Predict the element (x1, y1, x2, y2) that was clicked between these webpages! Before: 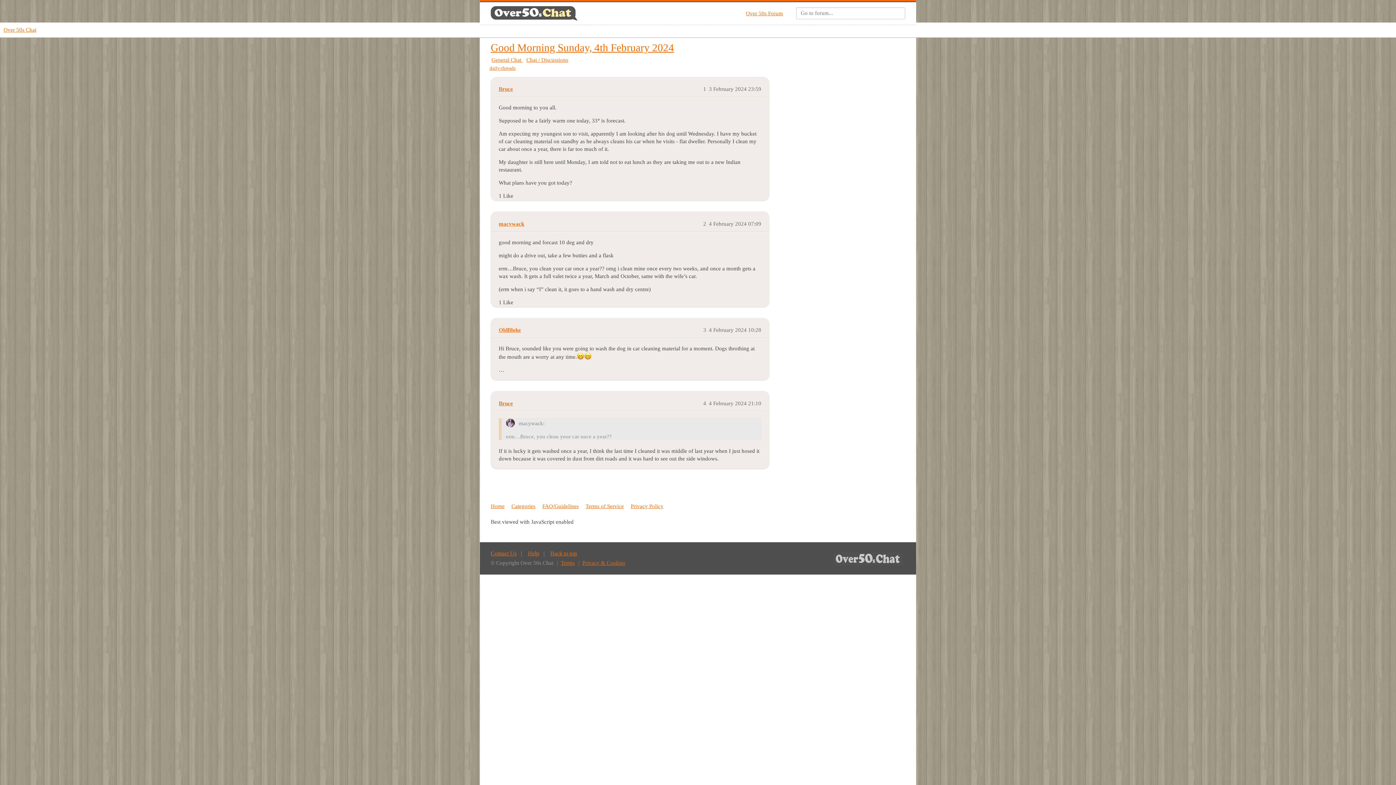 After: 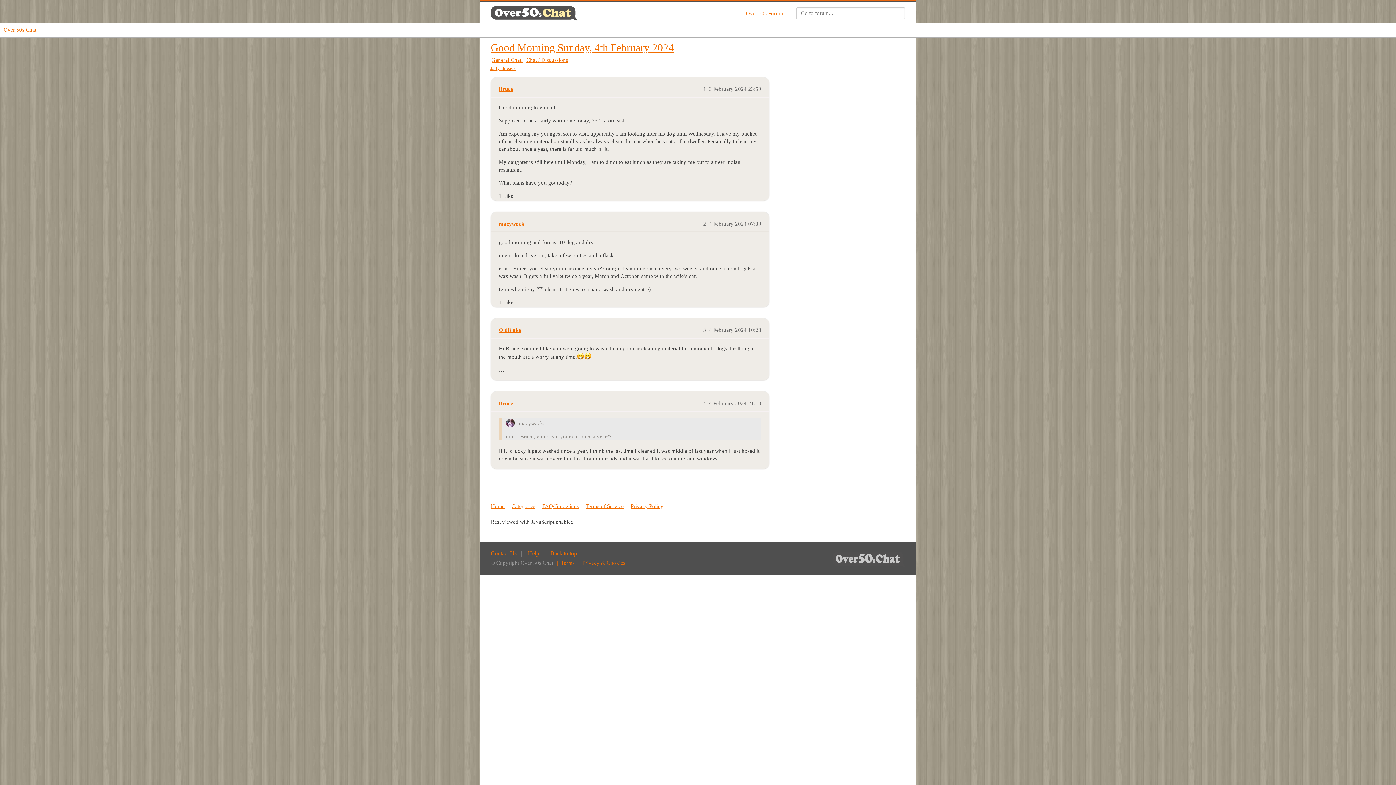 Action: label: Back to top bbox: (550, 549, 577, 557)